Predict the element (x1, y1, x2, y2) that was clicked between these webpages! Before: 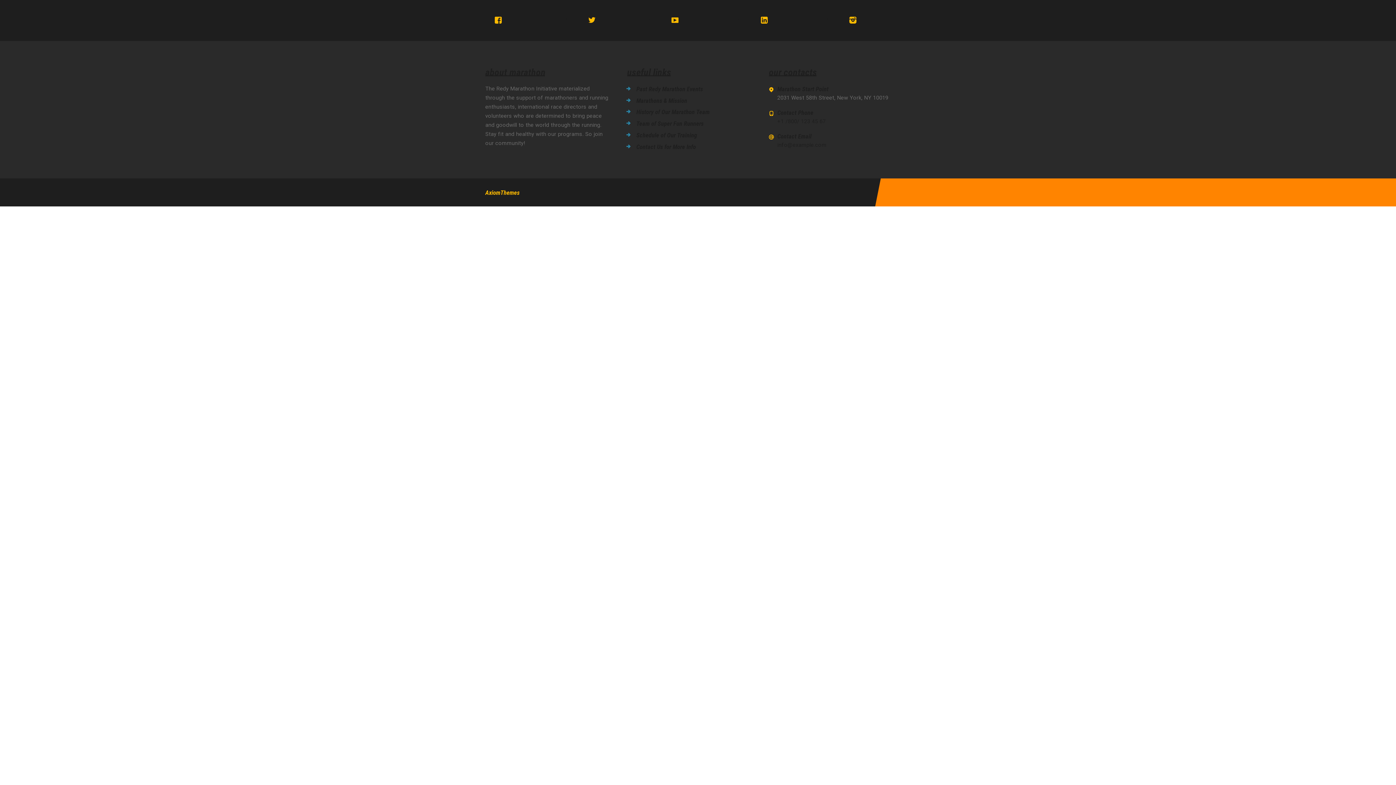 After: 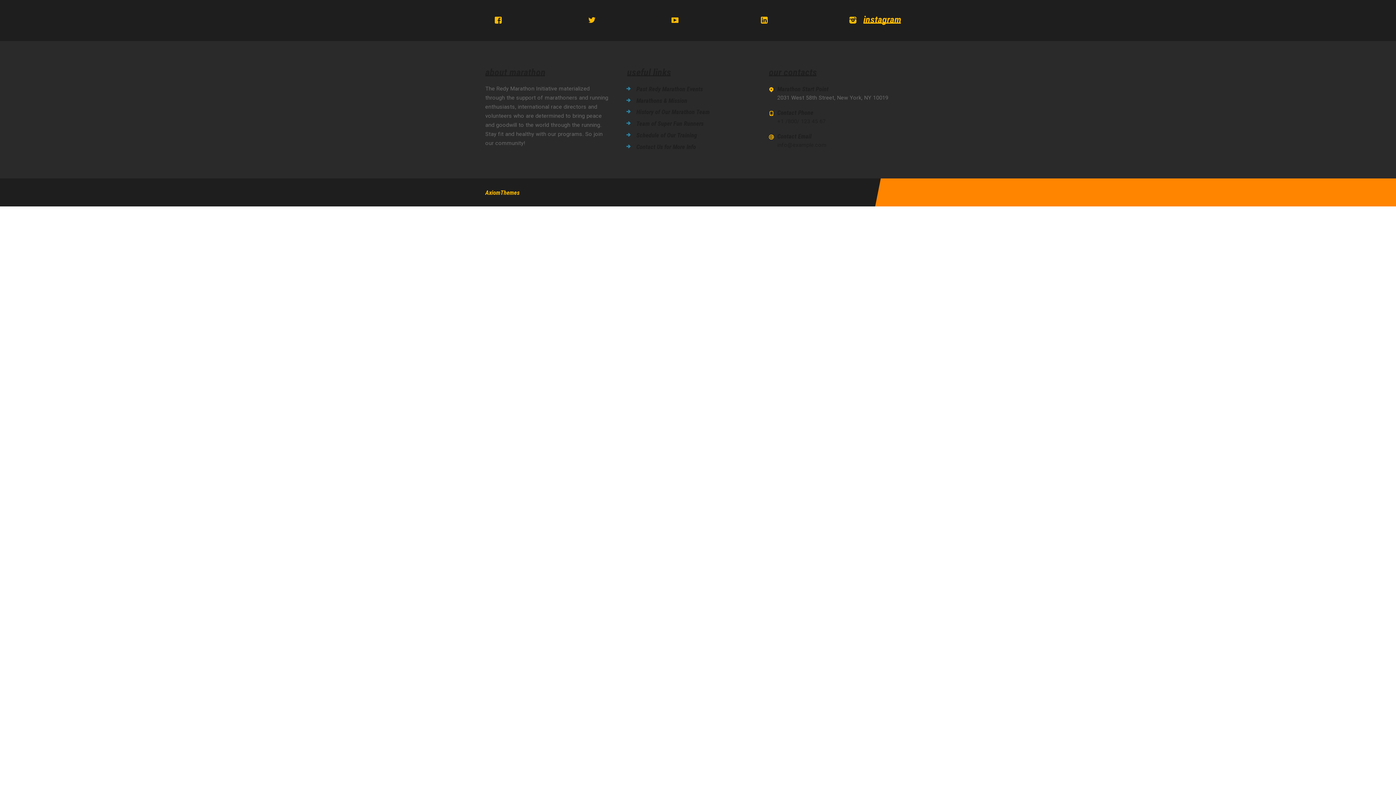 Action: label: instagram bbox: (849, 9, 901, 29)